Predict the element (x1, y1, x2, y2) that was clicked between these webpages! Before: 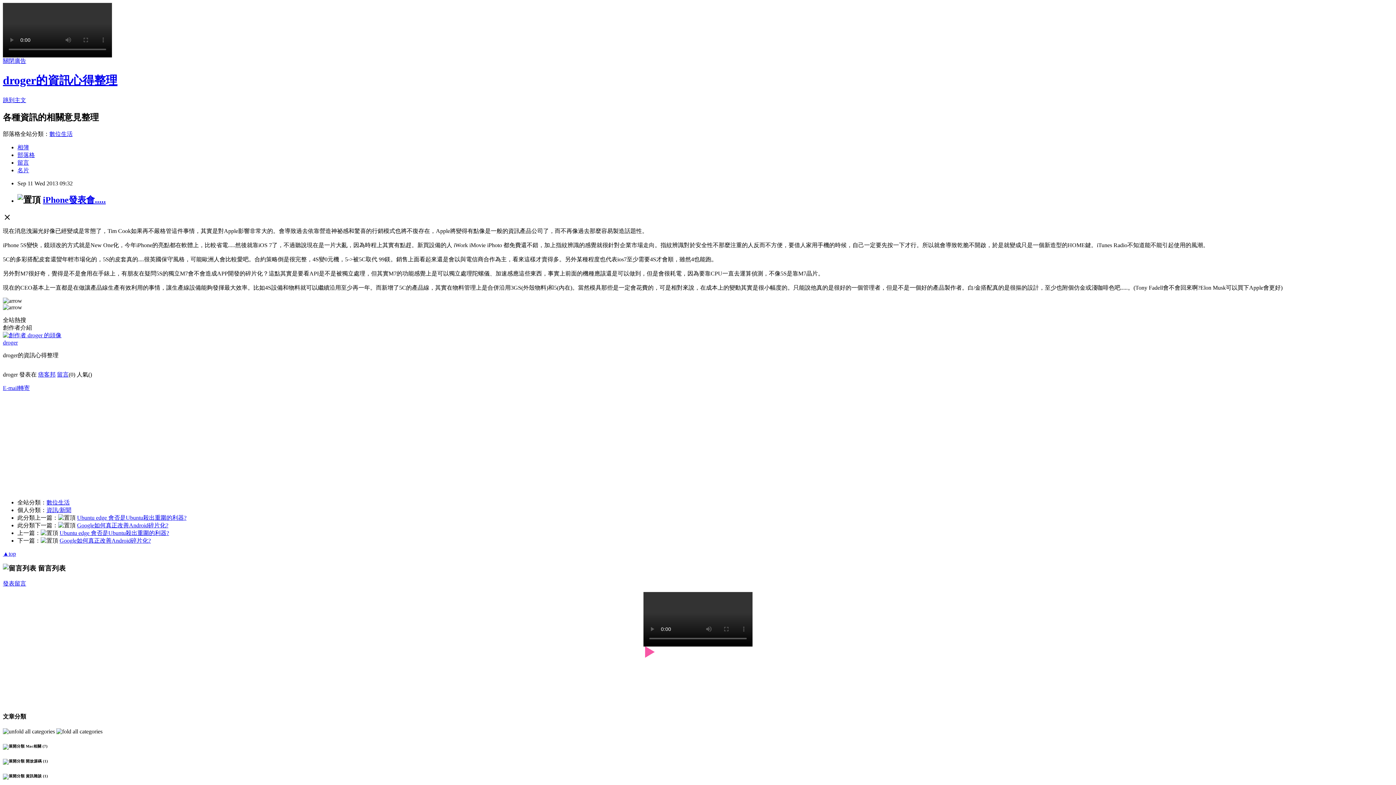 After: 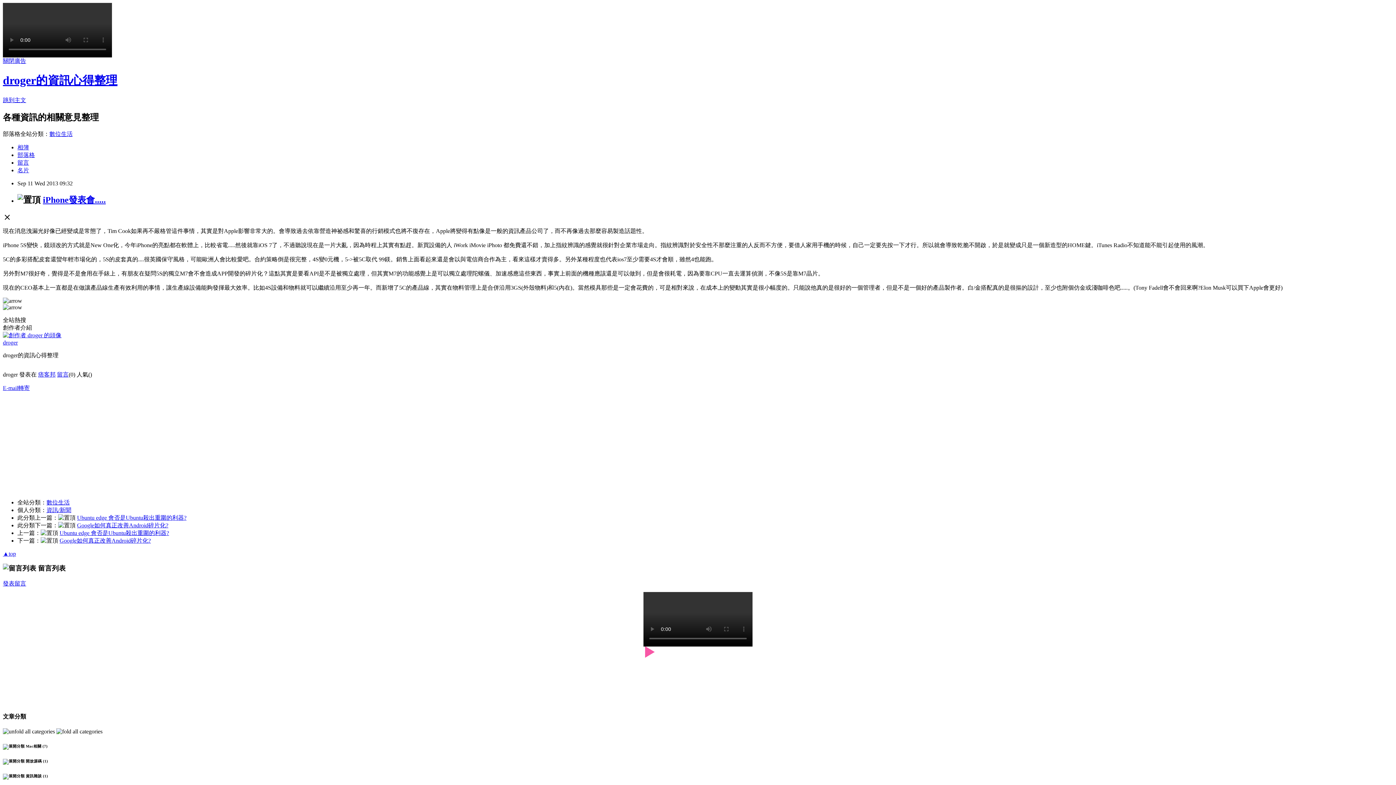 Action: bbox: (2, 580, 26, 586) label: 發表留言